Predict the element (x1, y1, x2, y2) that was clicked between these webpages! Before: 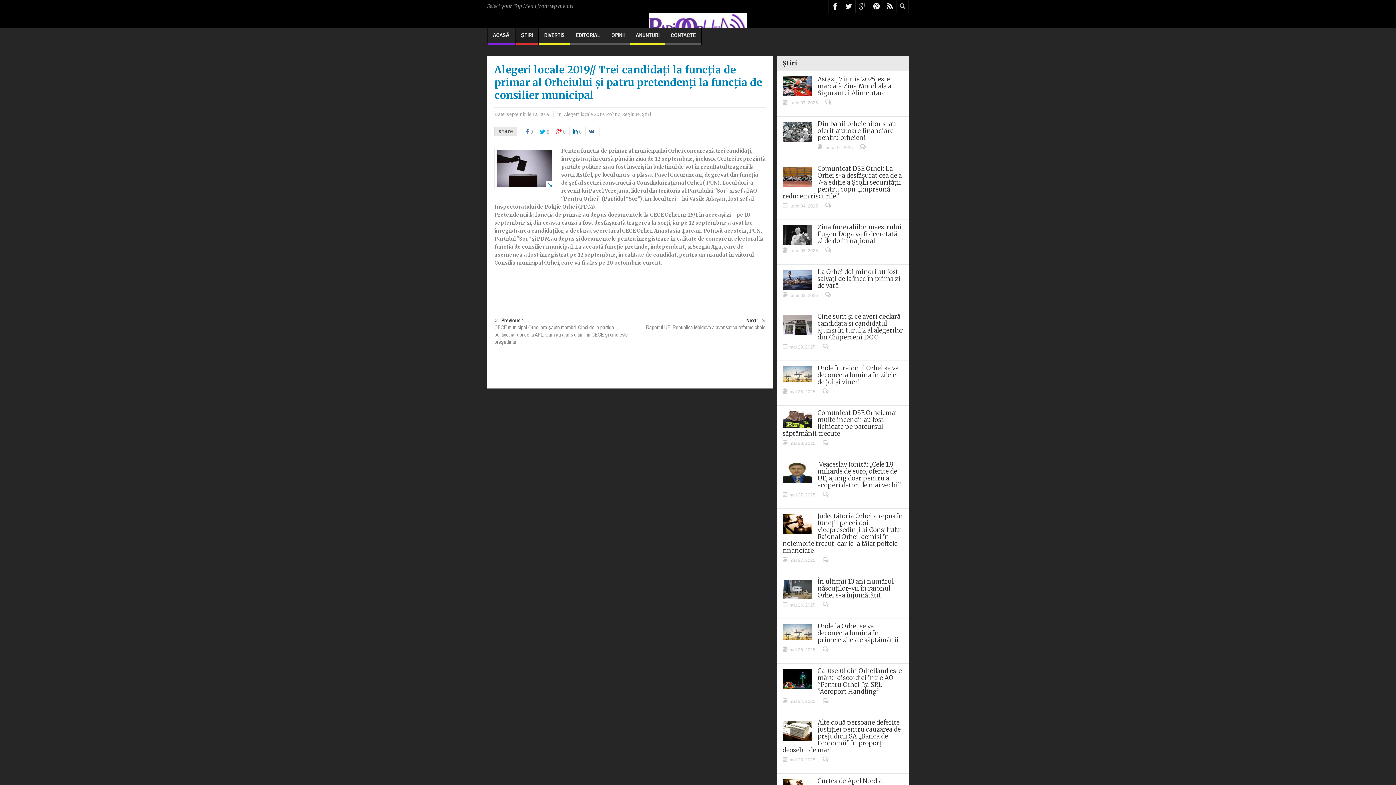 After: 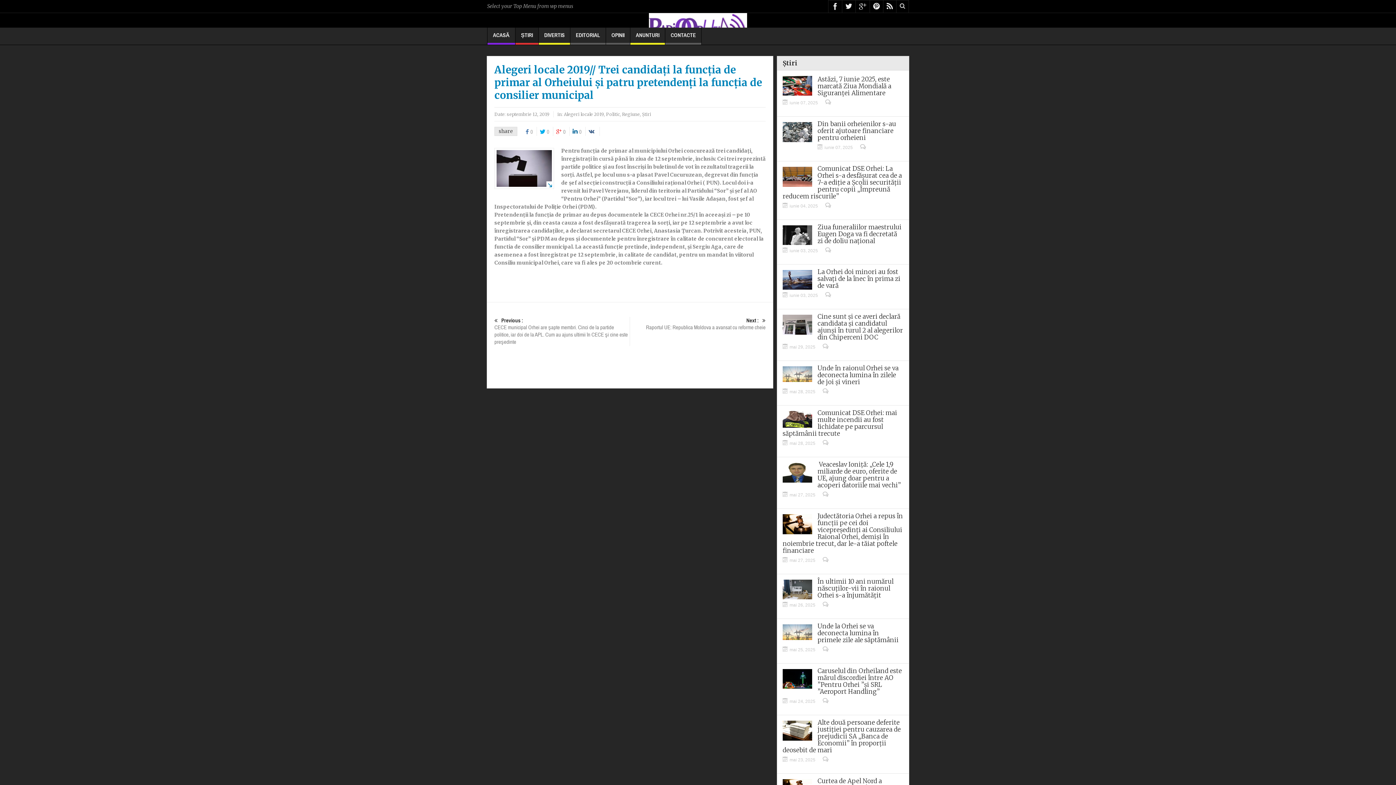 Action: bbox: (782, 151, 903, 157)